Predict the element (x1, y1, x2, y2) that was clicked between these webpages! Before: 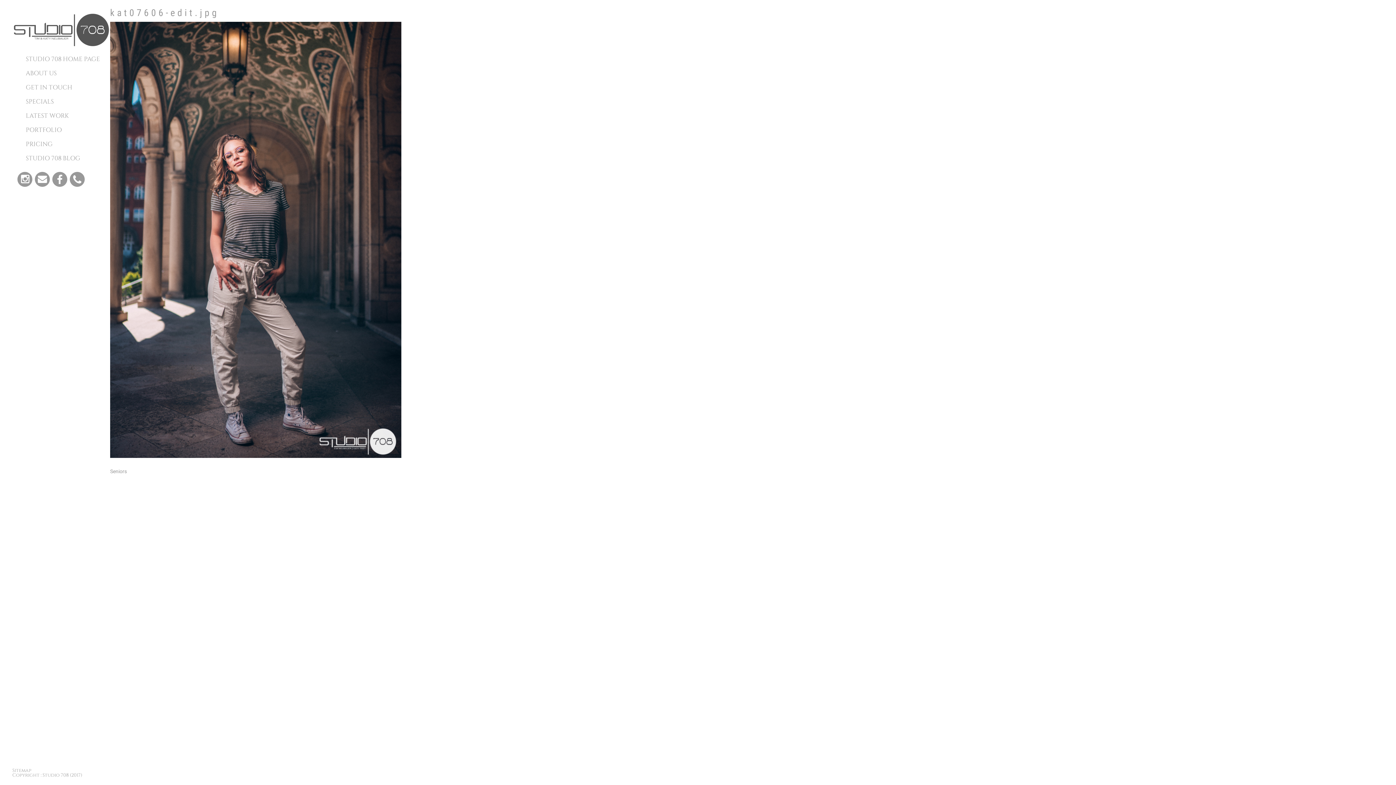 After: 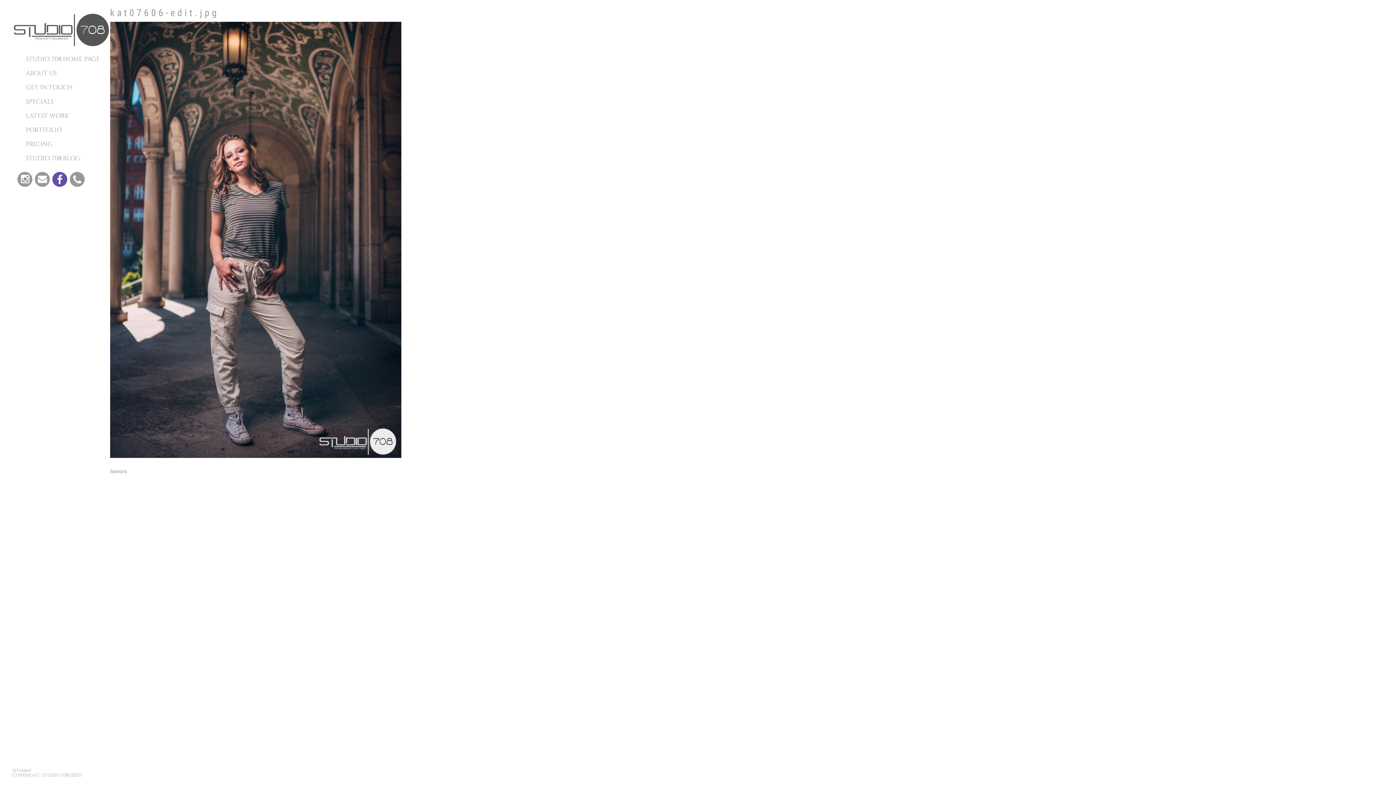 Action: bbox: (52, 171, 67, 186)